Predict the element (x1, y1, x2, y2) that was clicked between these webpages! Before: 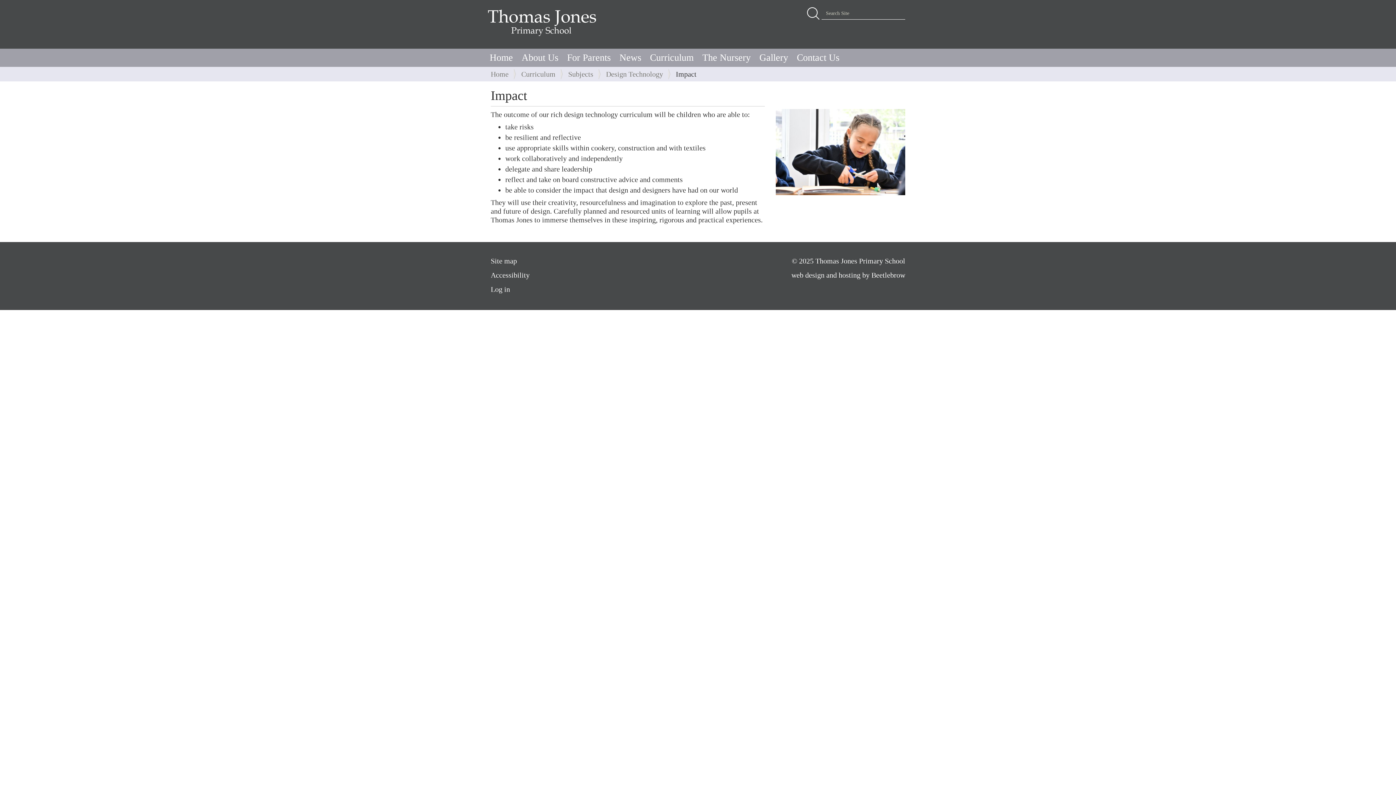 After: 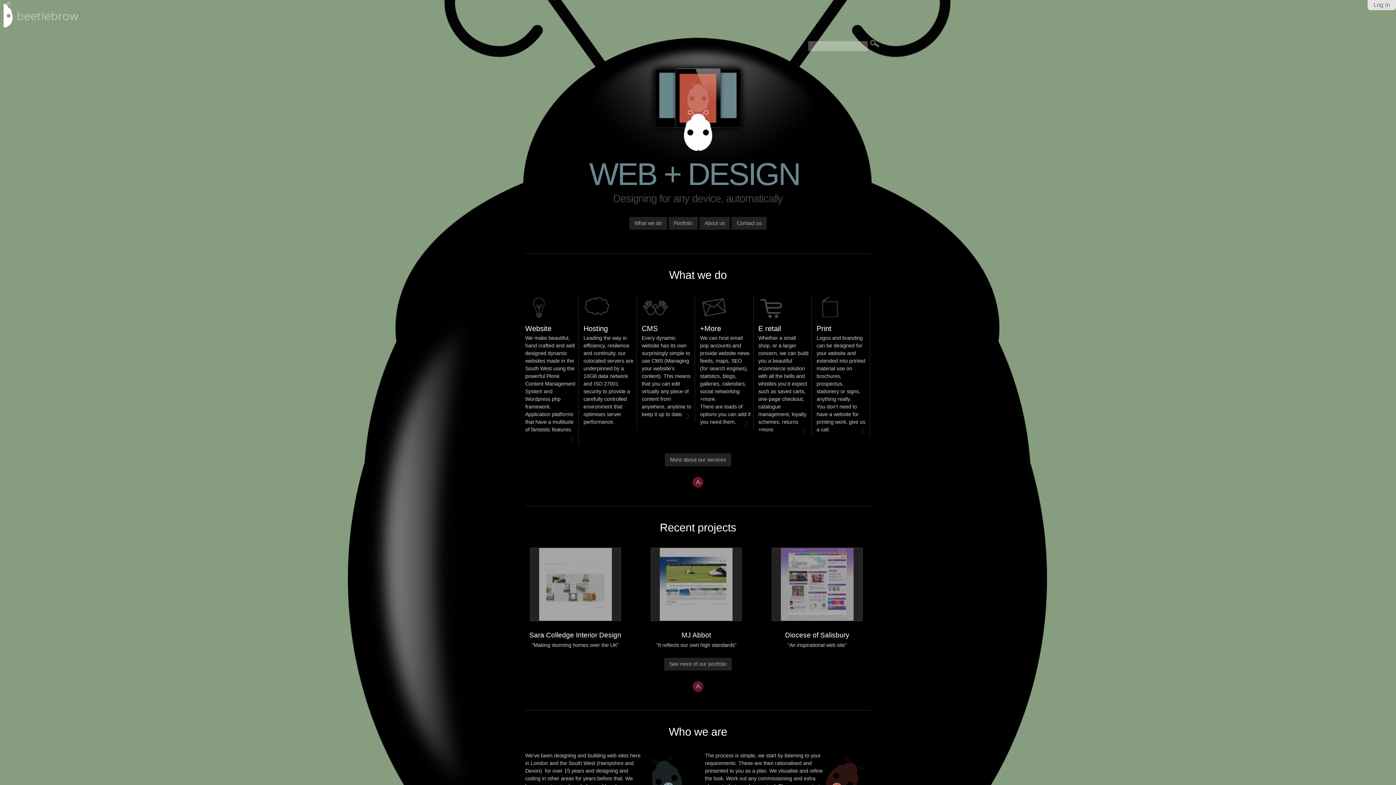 Action: label: web design and hosting by Beetlebrow bbox: (791, 271, 905, 279)